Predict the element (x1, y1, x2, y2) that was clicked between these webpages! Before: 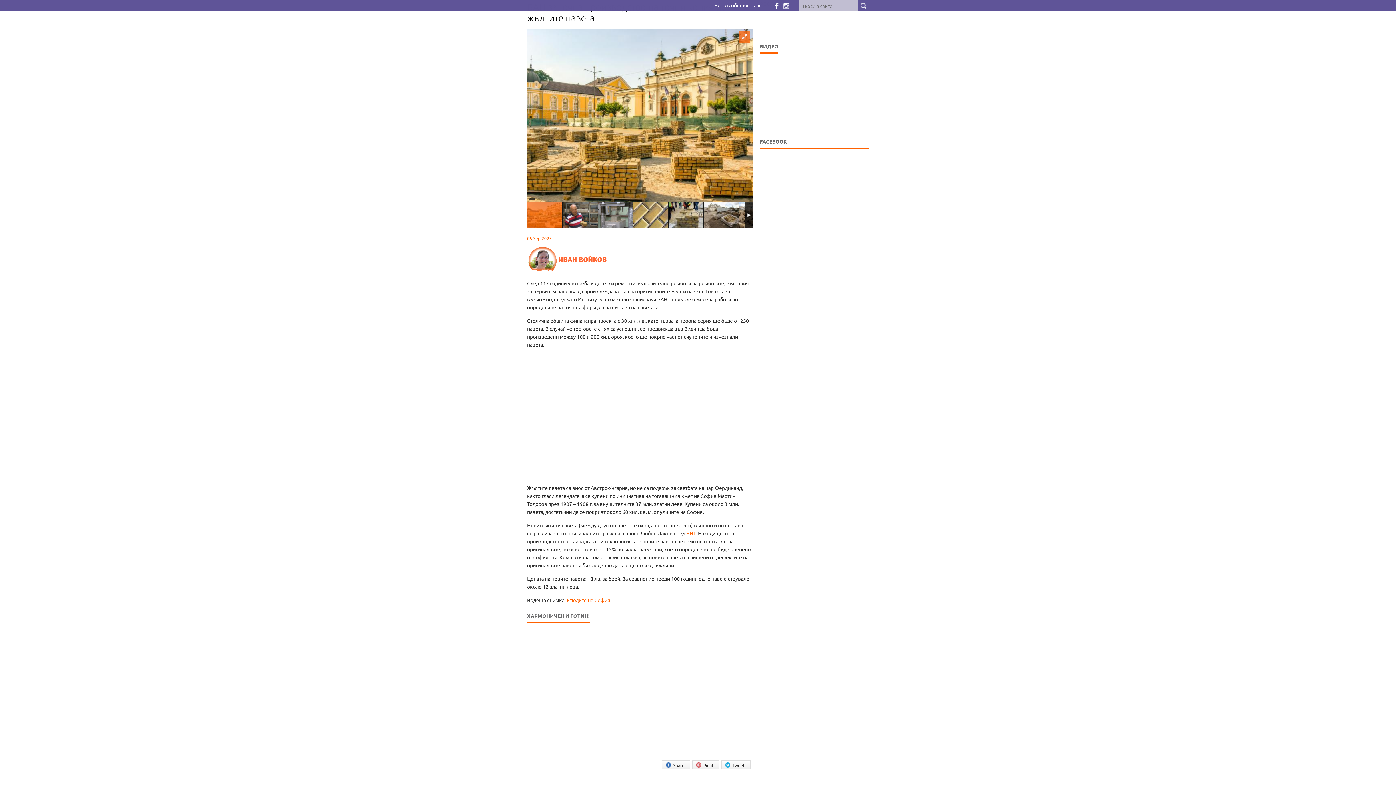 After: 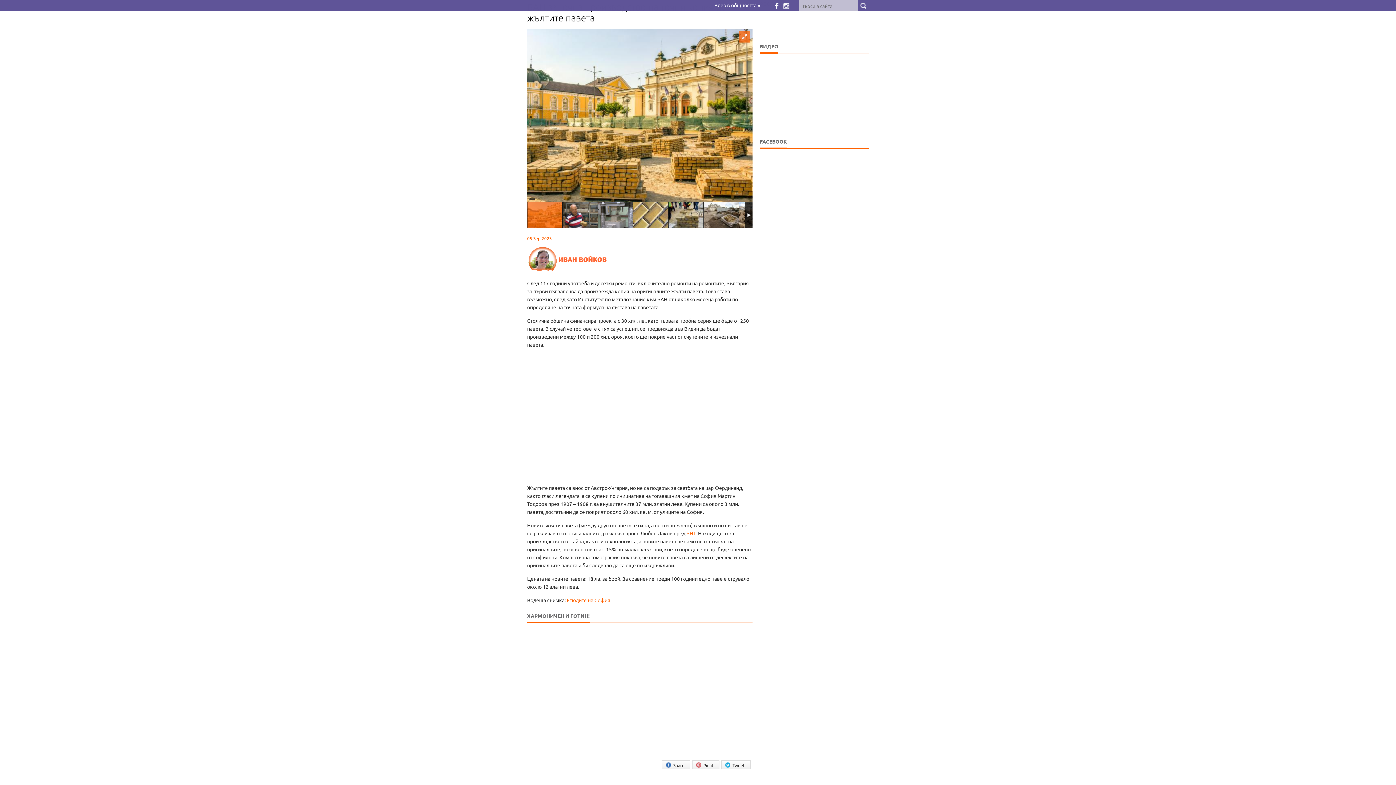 Action: bbox: (785, 2, 789, 8)